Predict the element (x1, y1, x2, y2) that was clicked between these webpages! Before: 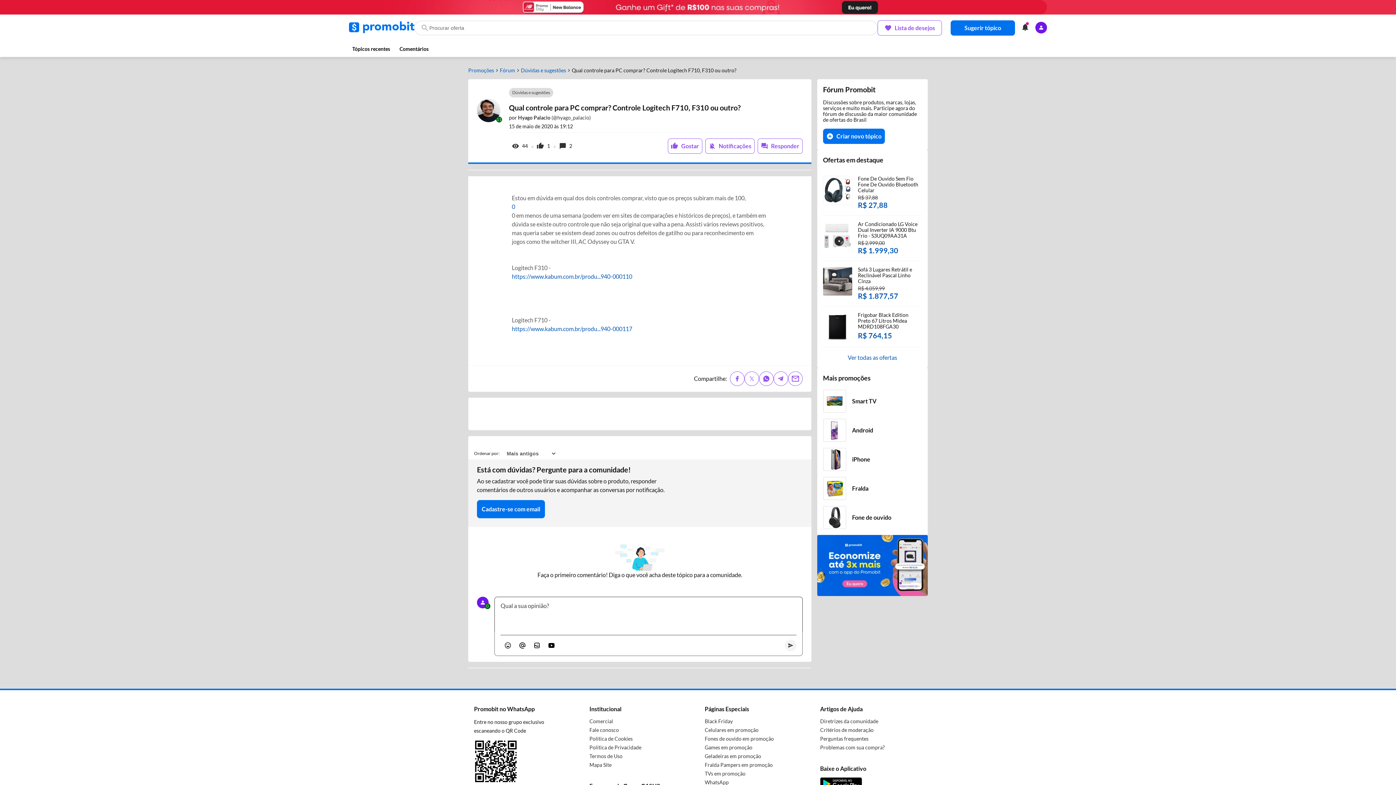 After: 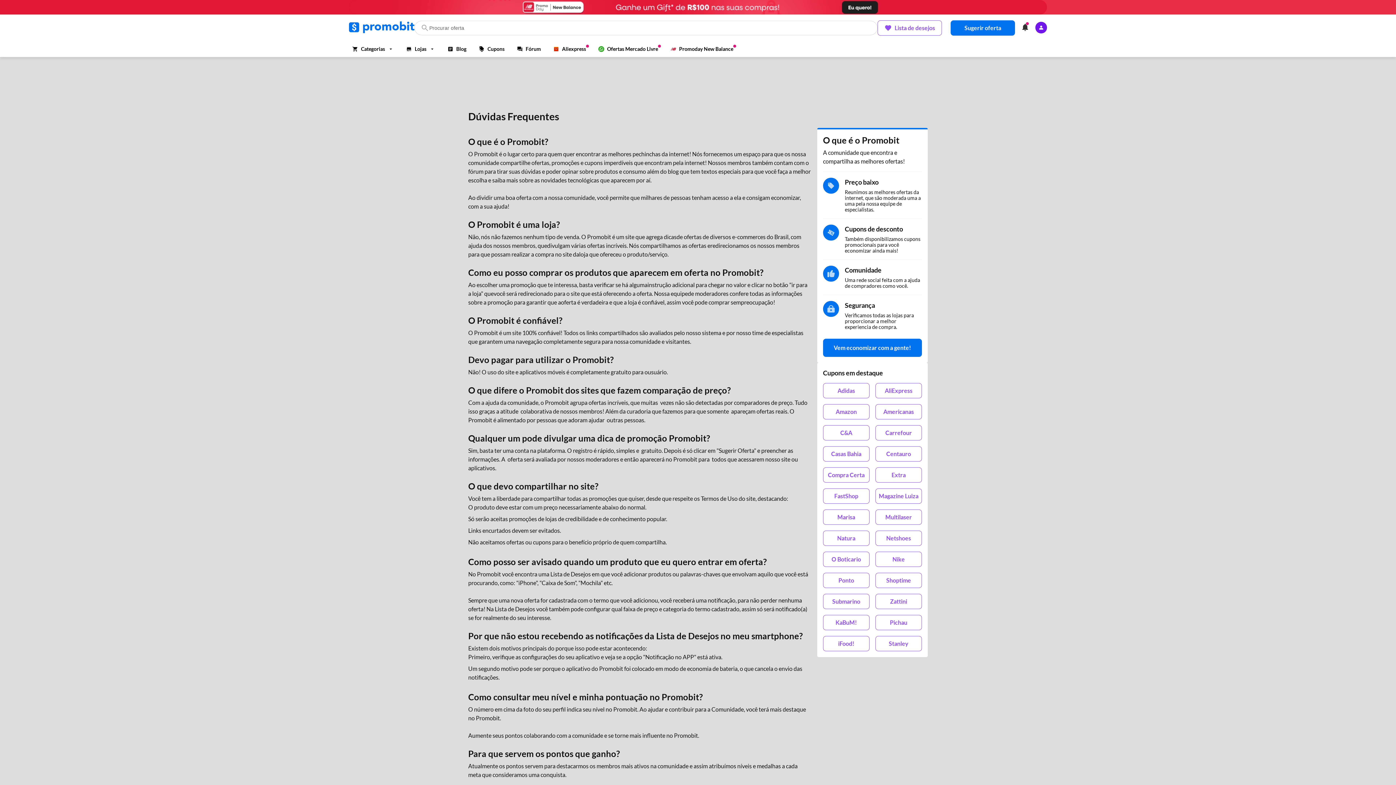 Action: bbox: (820, 735, 868, 742) label: Perguntas frequentes